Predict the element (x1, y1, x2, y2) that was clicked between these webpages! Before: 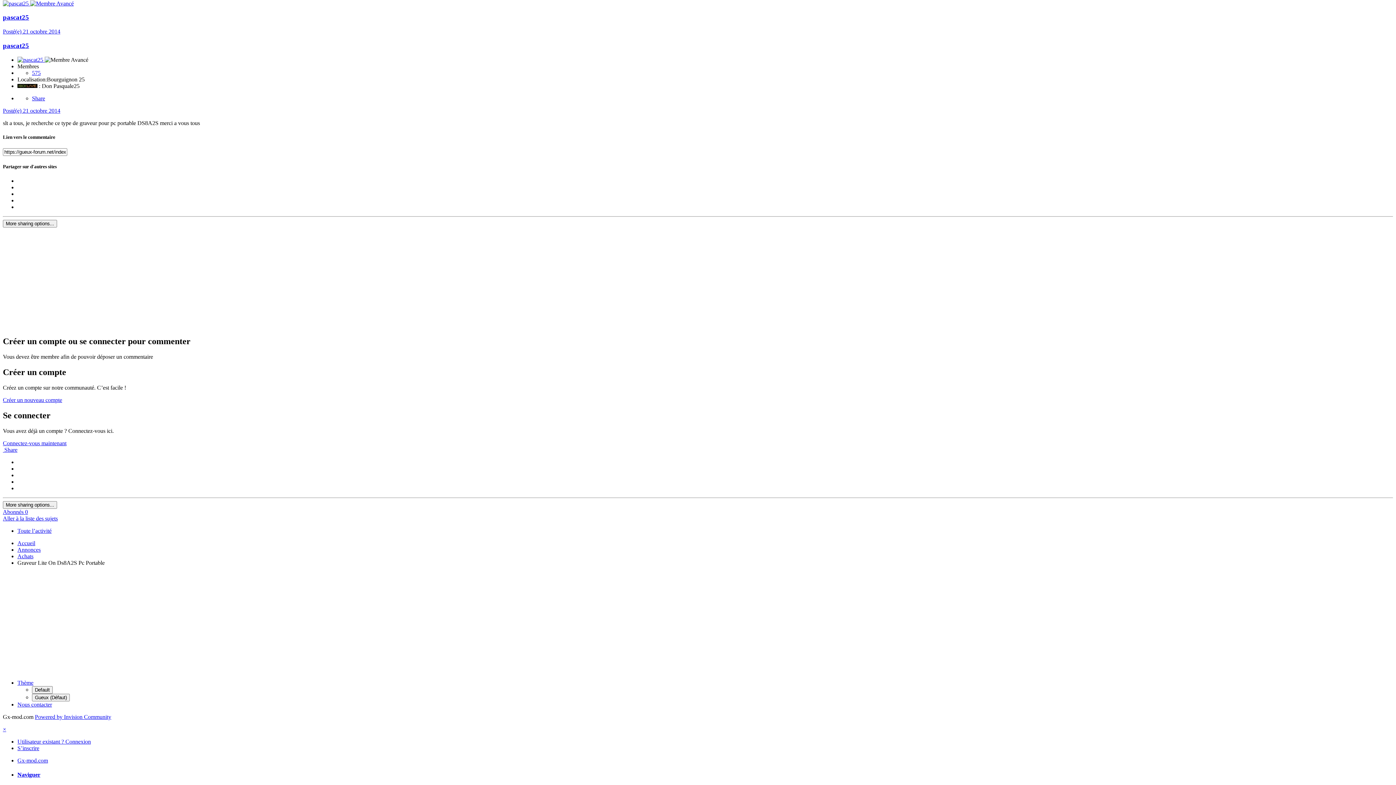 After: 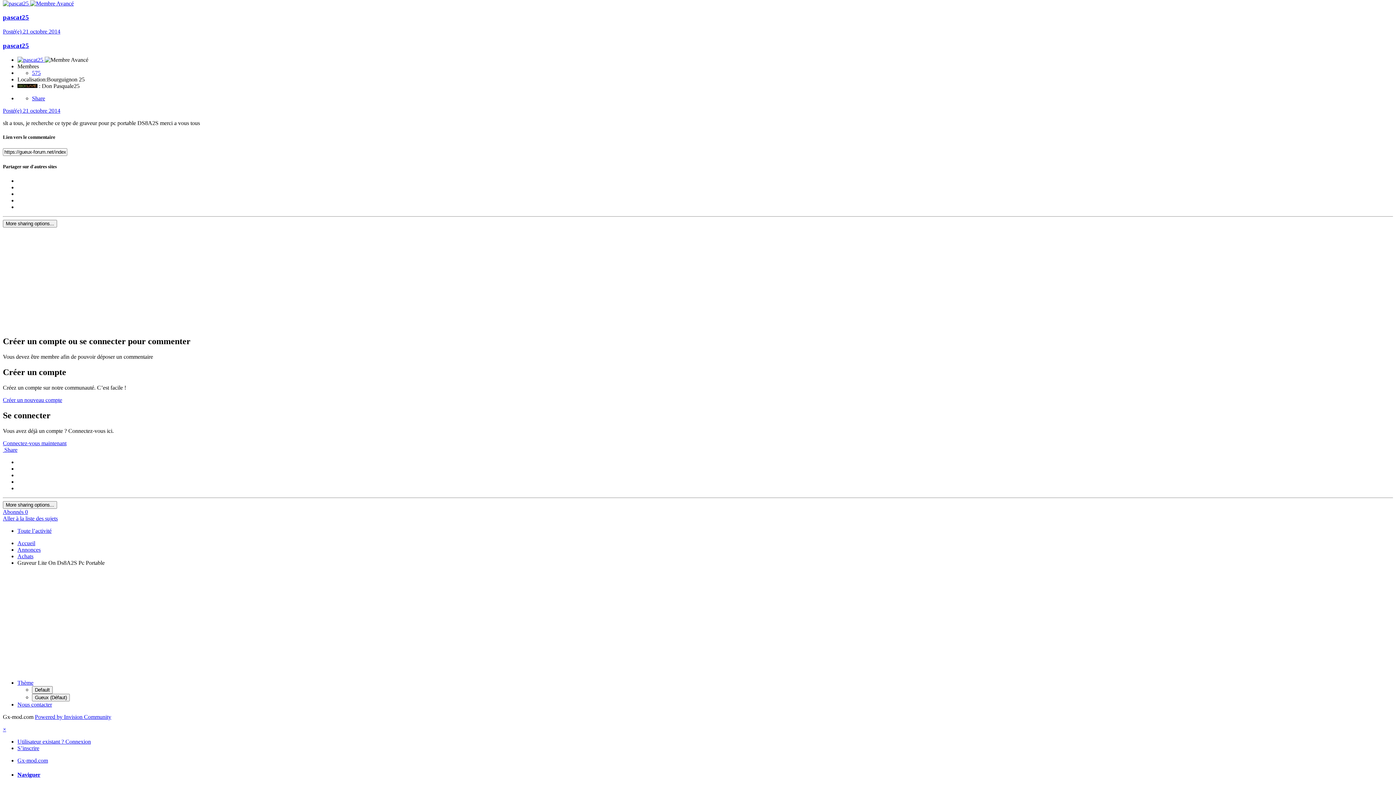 Action: bbox: (2, 107, 60, 113) label: Posté(e) 21 octobre 2014